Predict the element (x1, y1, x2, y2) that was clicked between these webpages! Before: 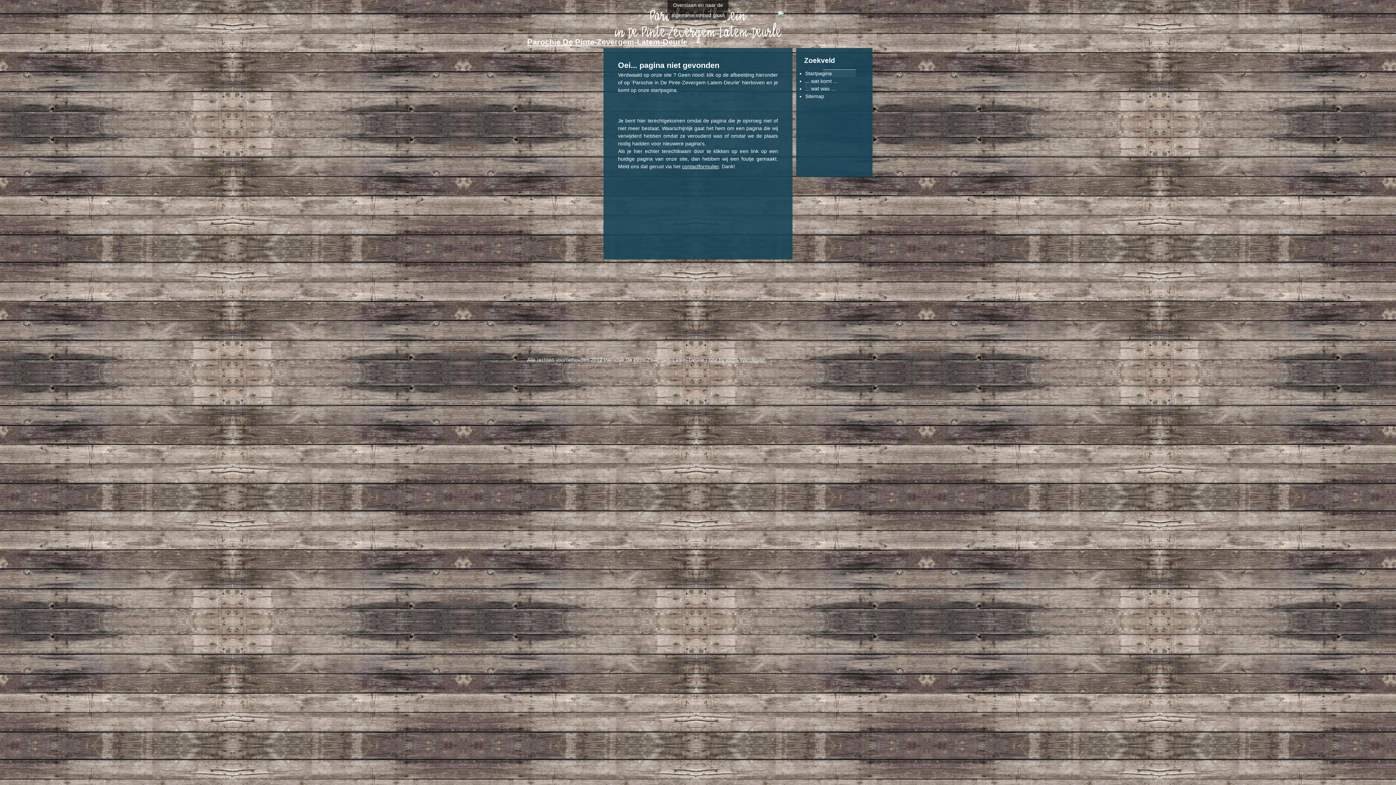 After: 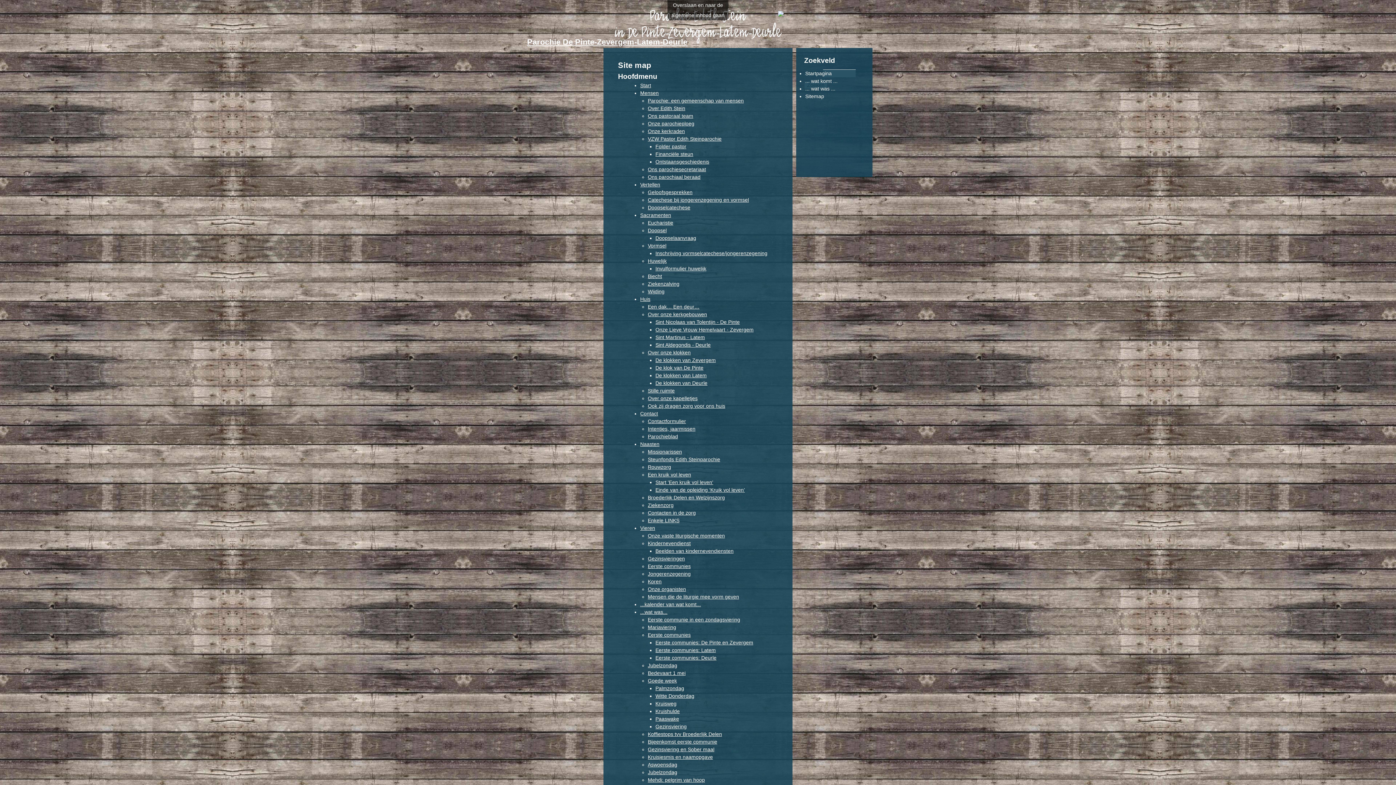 Action: bbox: (805, 93, 824, 99) label: Sitemap